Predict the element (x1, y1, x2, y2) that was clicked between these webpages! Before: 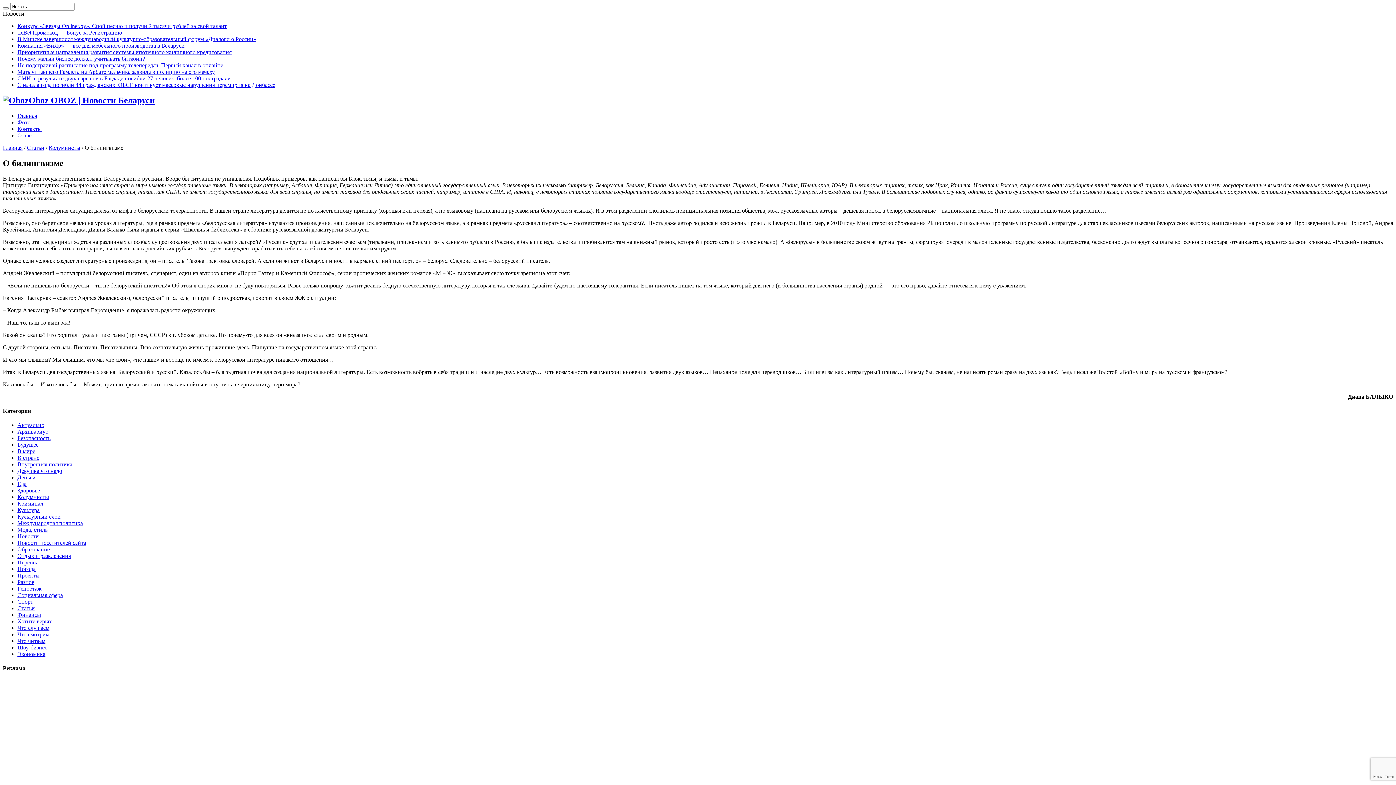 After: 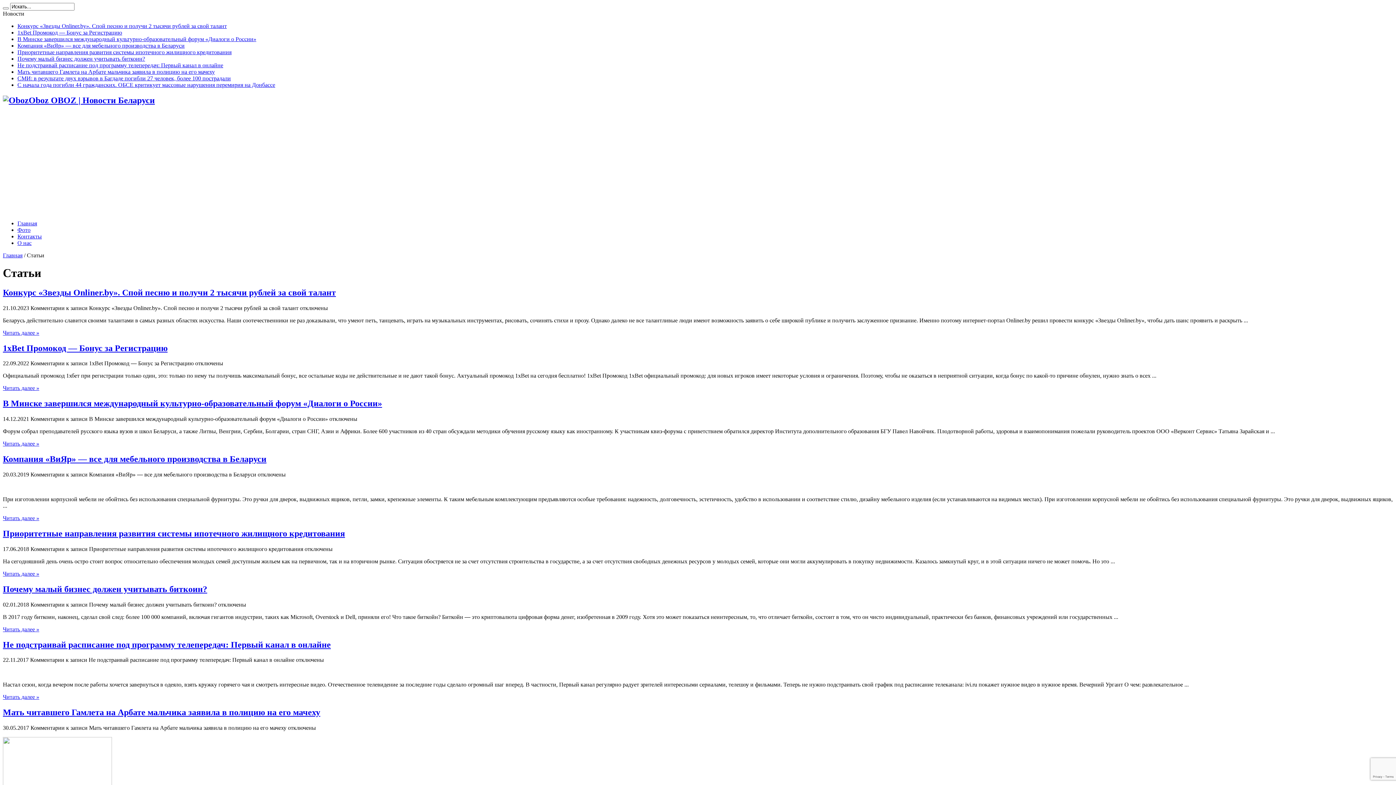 Action: label: Статьи bbox: (26, 144, 44, 150)